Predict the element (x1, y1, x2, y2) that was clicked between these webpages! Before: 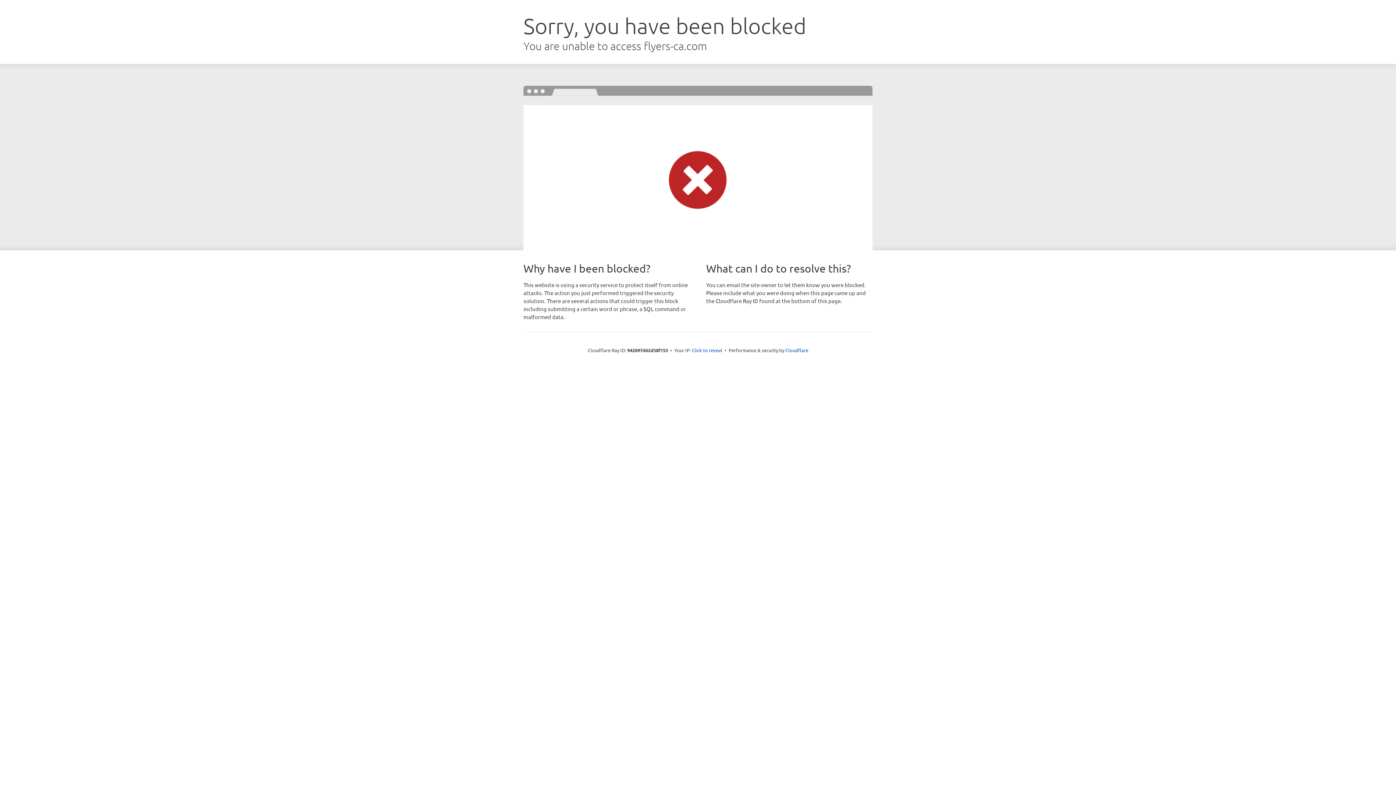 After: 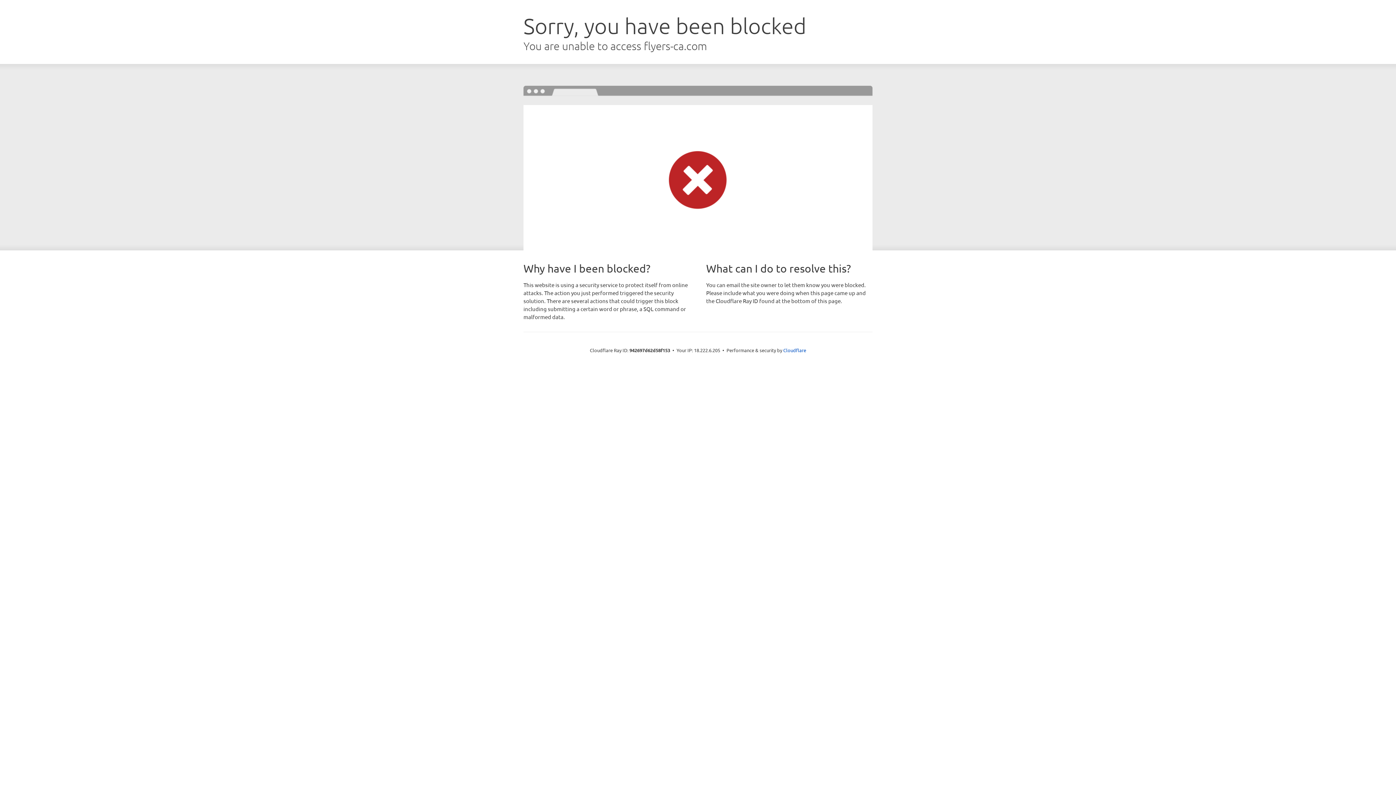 Action: label: Click to reveal bbox: (692, 346, 722, 353)